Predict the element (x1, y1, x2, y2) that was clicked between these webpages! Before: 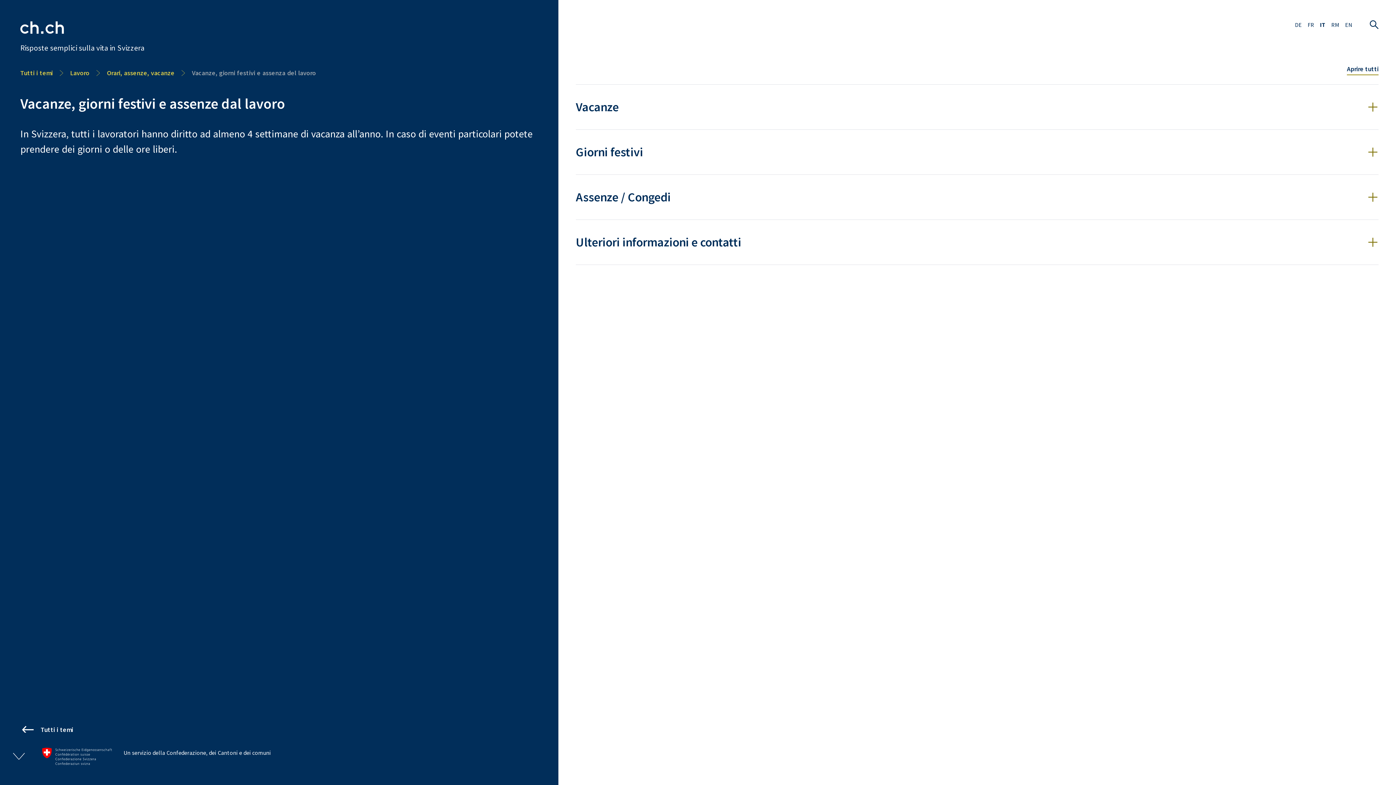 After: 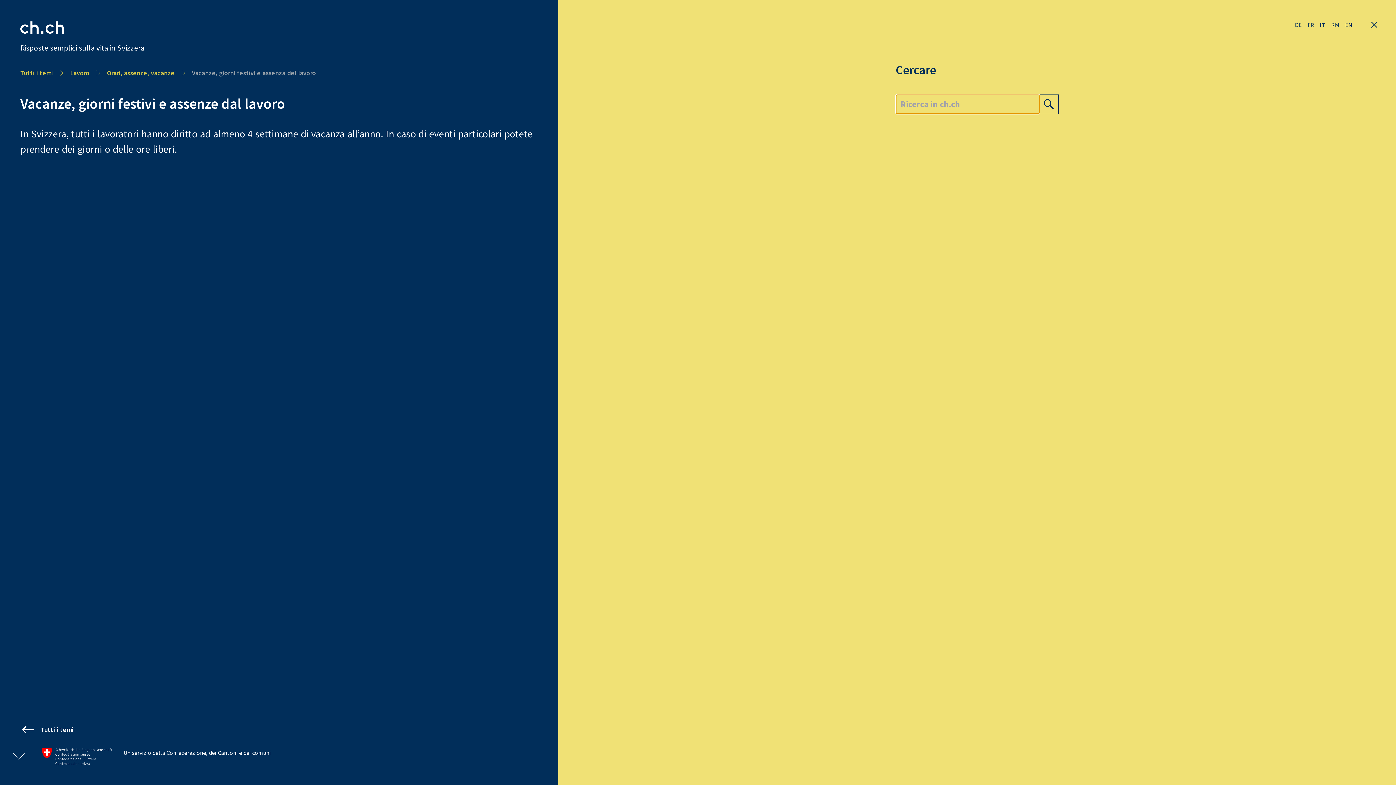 Action: bbox: (1370, 20, 1378, 29) label: Aprire la ricerca